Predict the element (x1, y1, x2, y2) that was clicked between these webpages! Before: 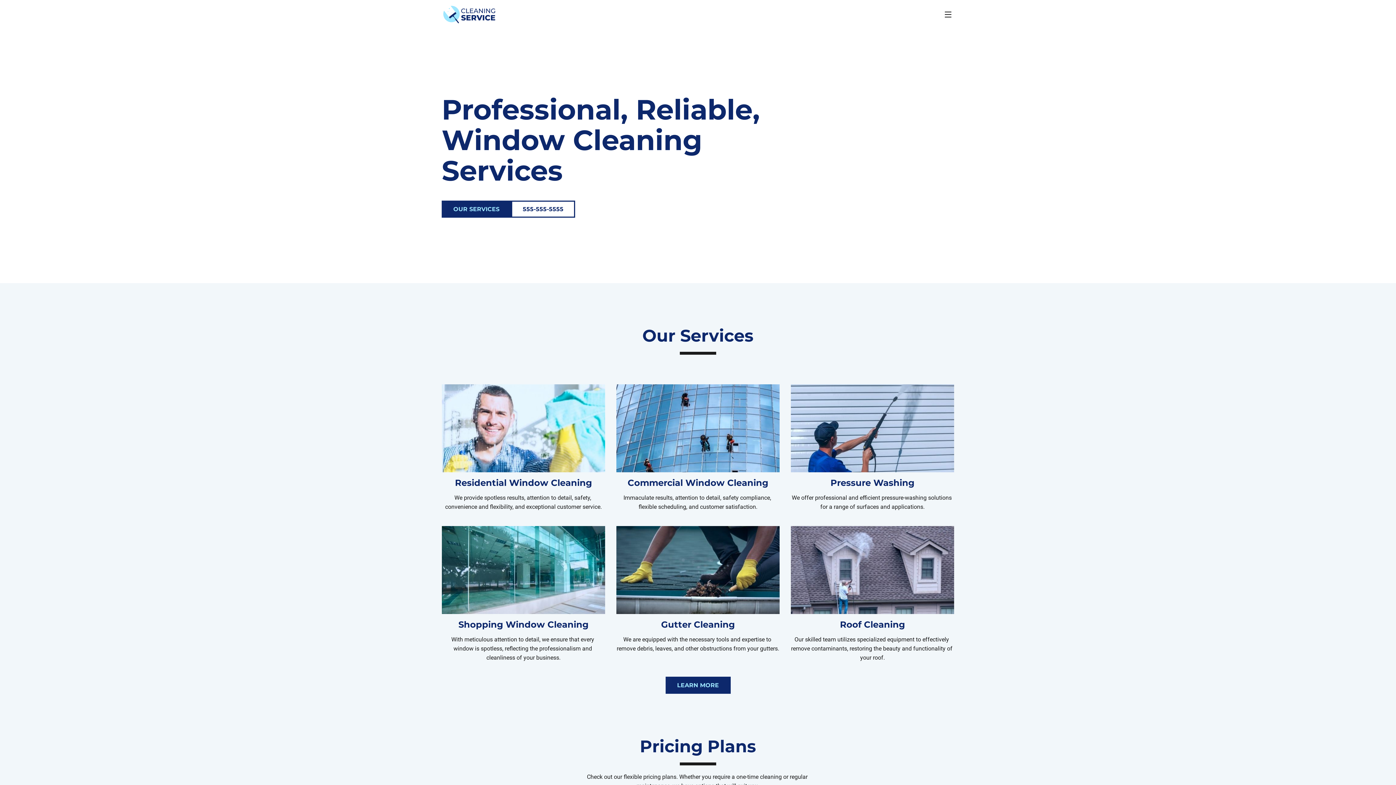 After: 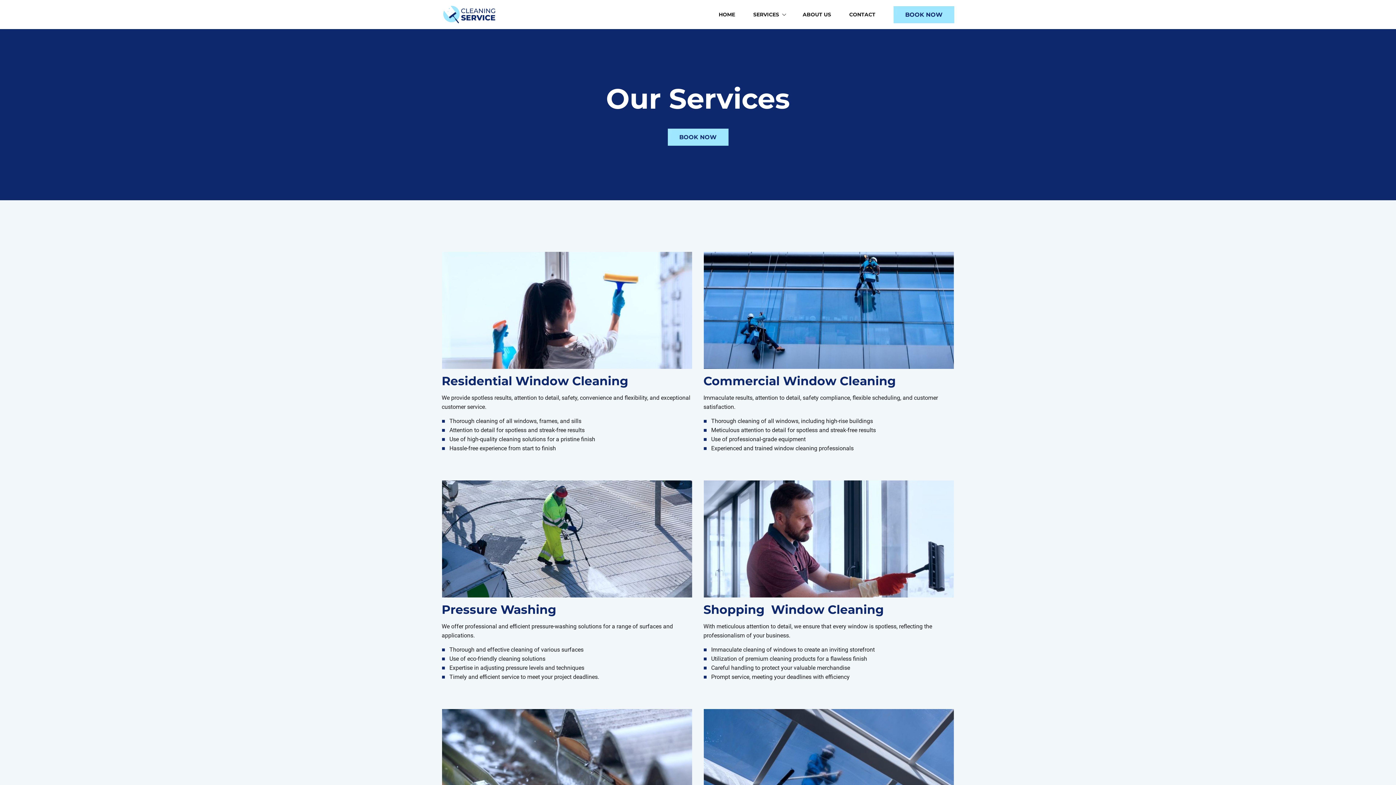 Action: bbox: (665, 677, 730, 694) label: LEARN MORE